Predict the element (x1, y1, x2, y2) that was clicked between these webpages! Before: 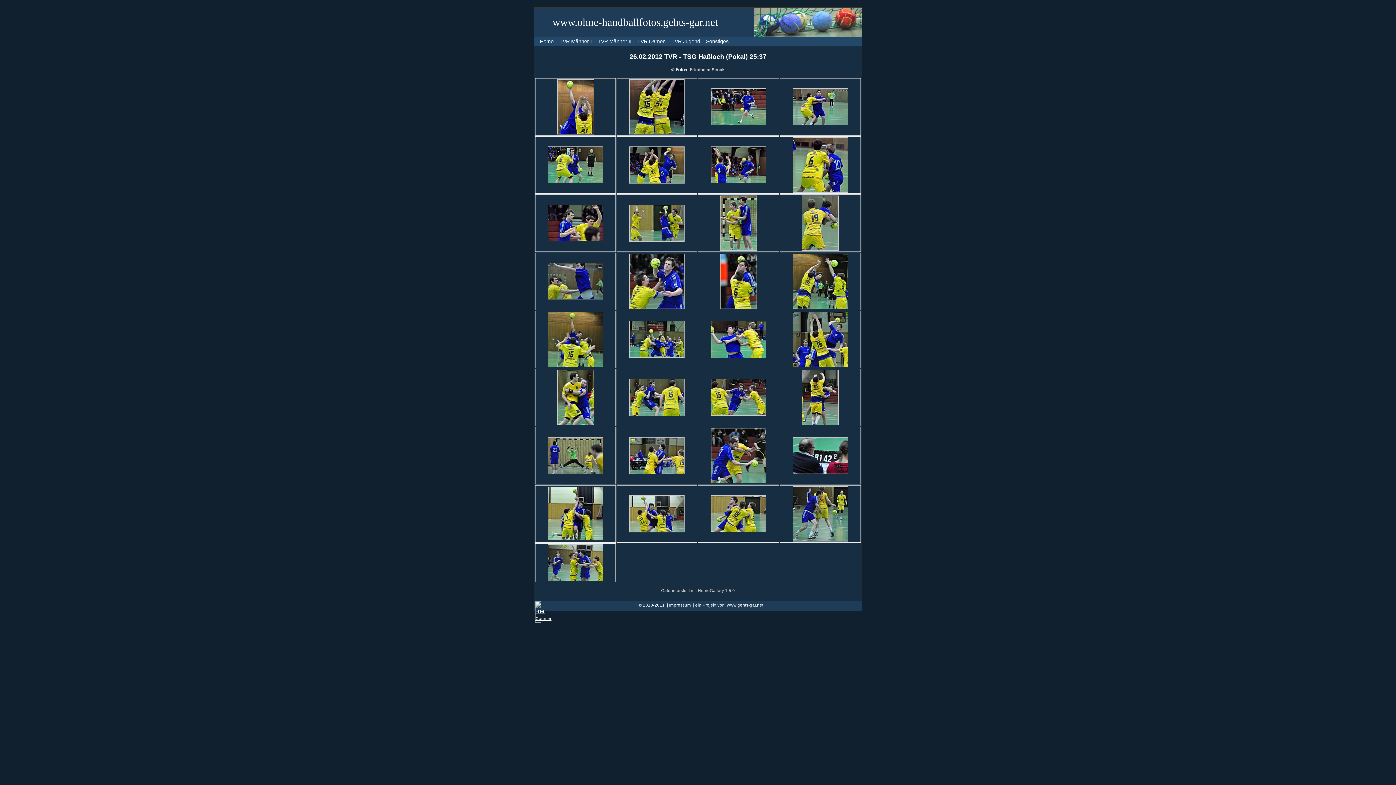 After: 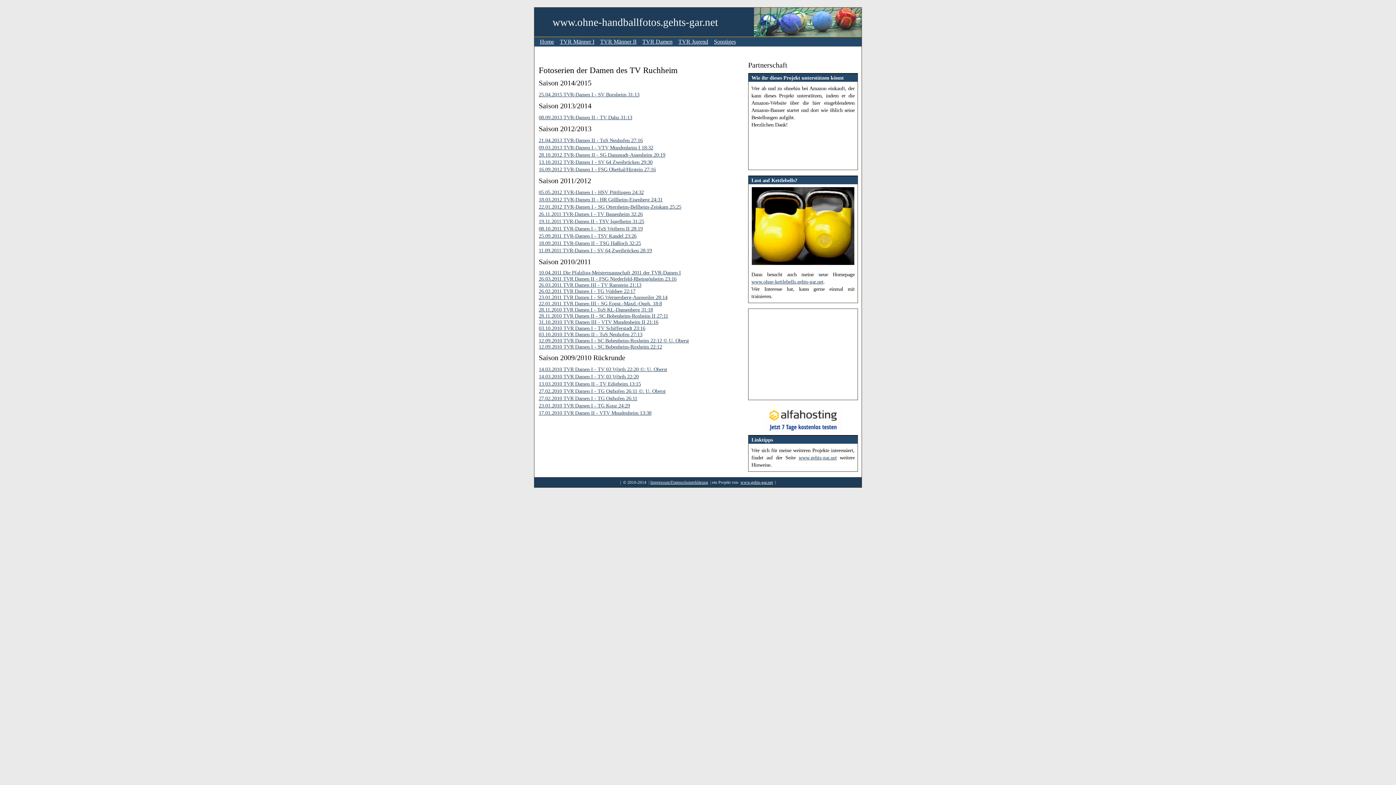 Action: label: TVR Damen bbox: (636, 37, 666, 45)